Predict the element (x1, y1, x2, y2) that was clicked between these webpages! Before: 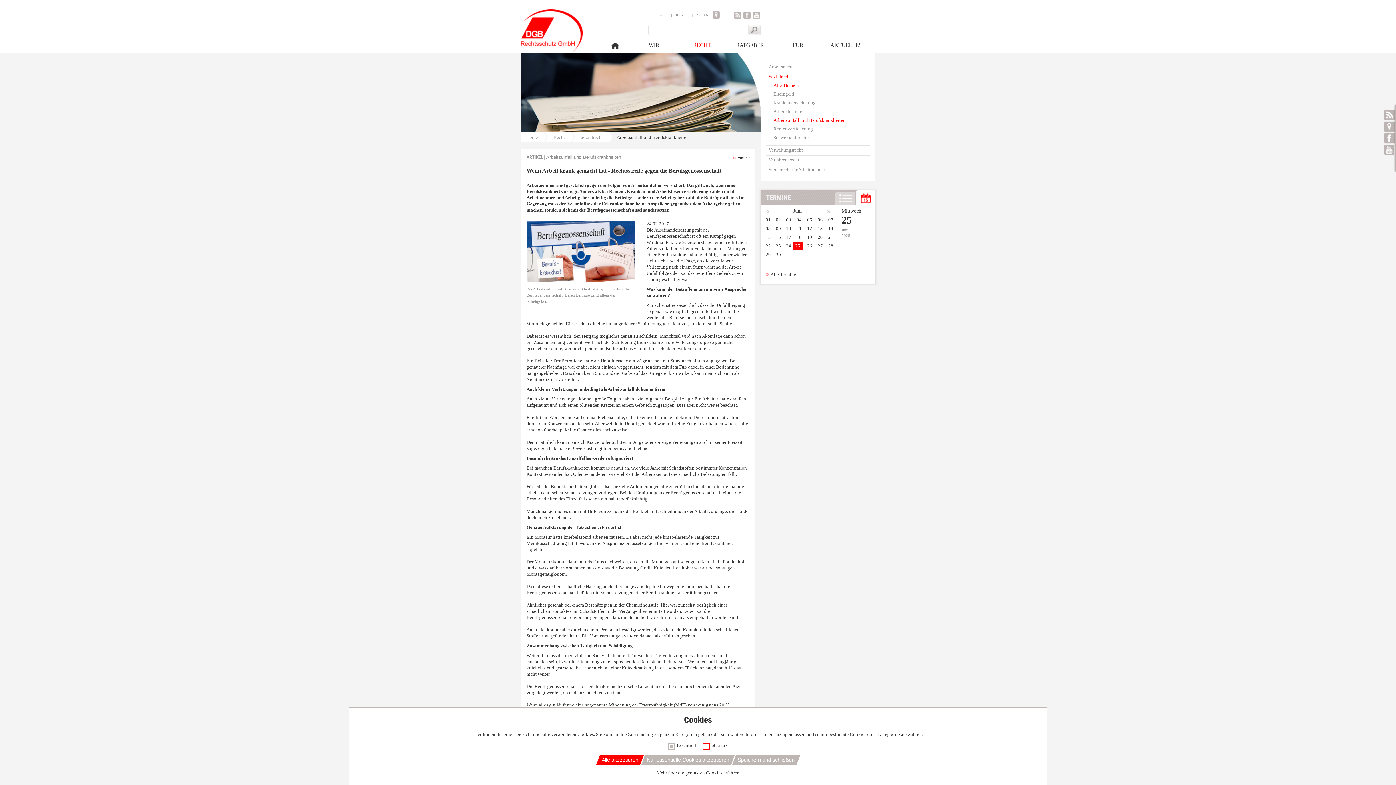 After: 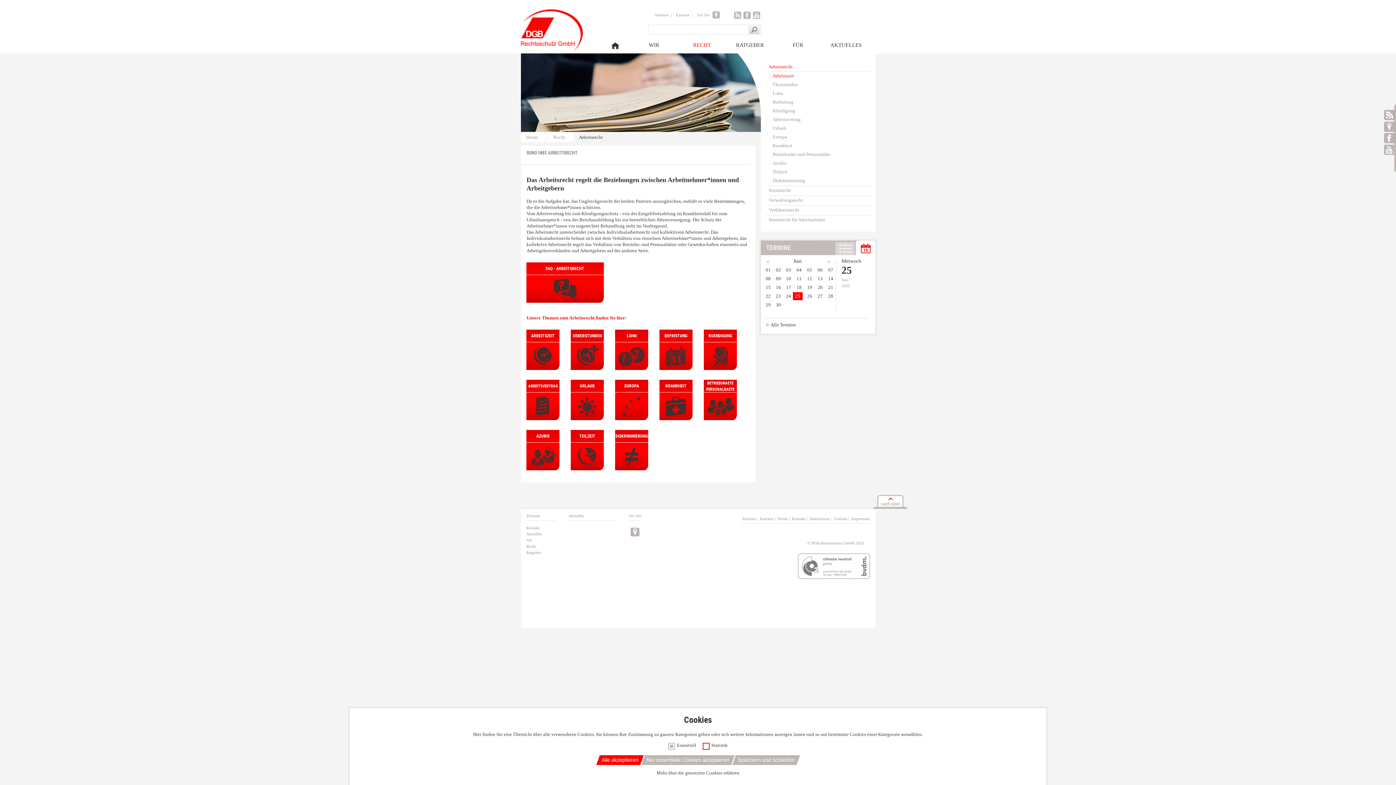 Action: bbox: (548, 134, 570, 140) label: Recht